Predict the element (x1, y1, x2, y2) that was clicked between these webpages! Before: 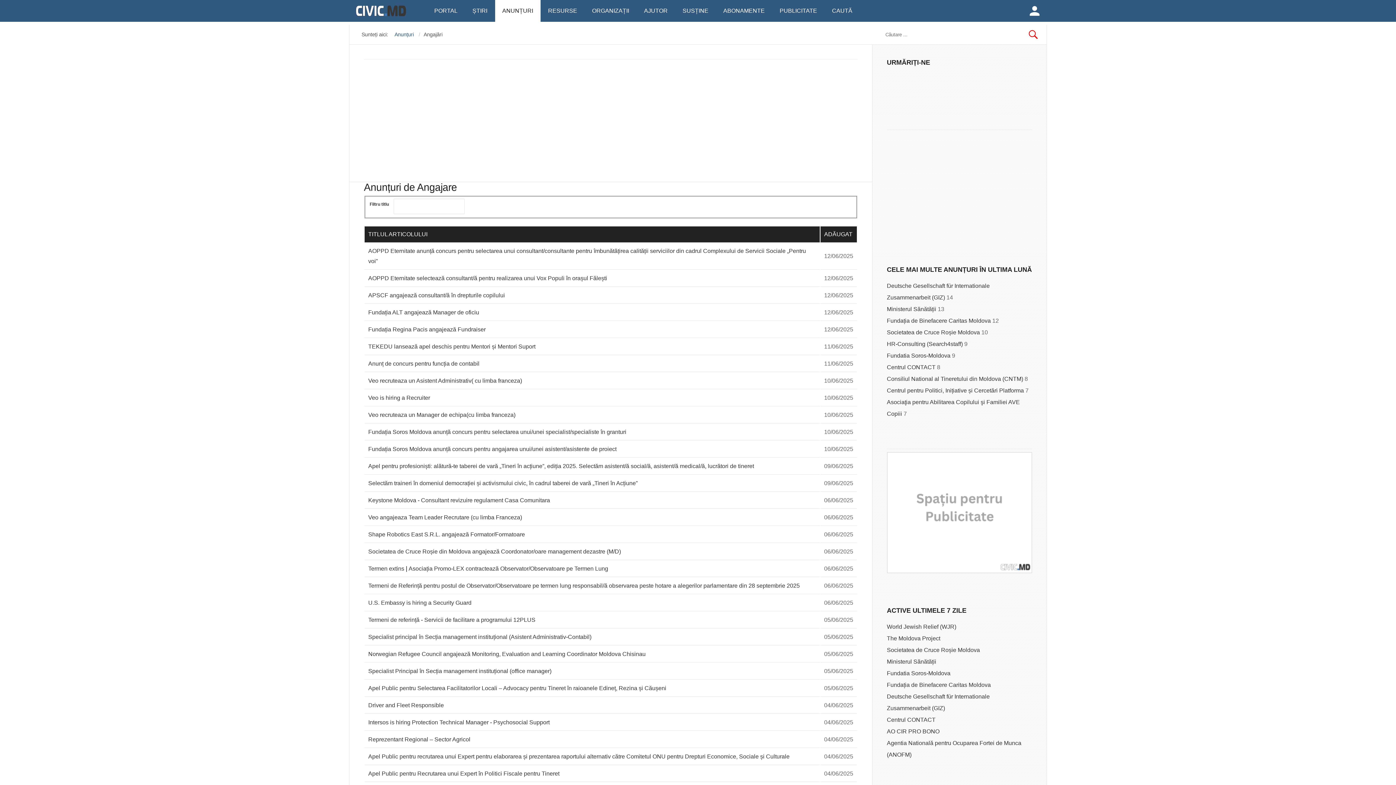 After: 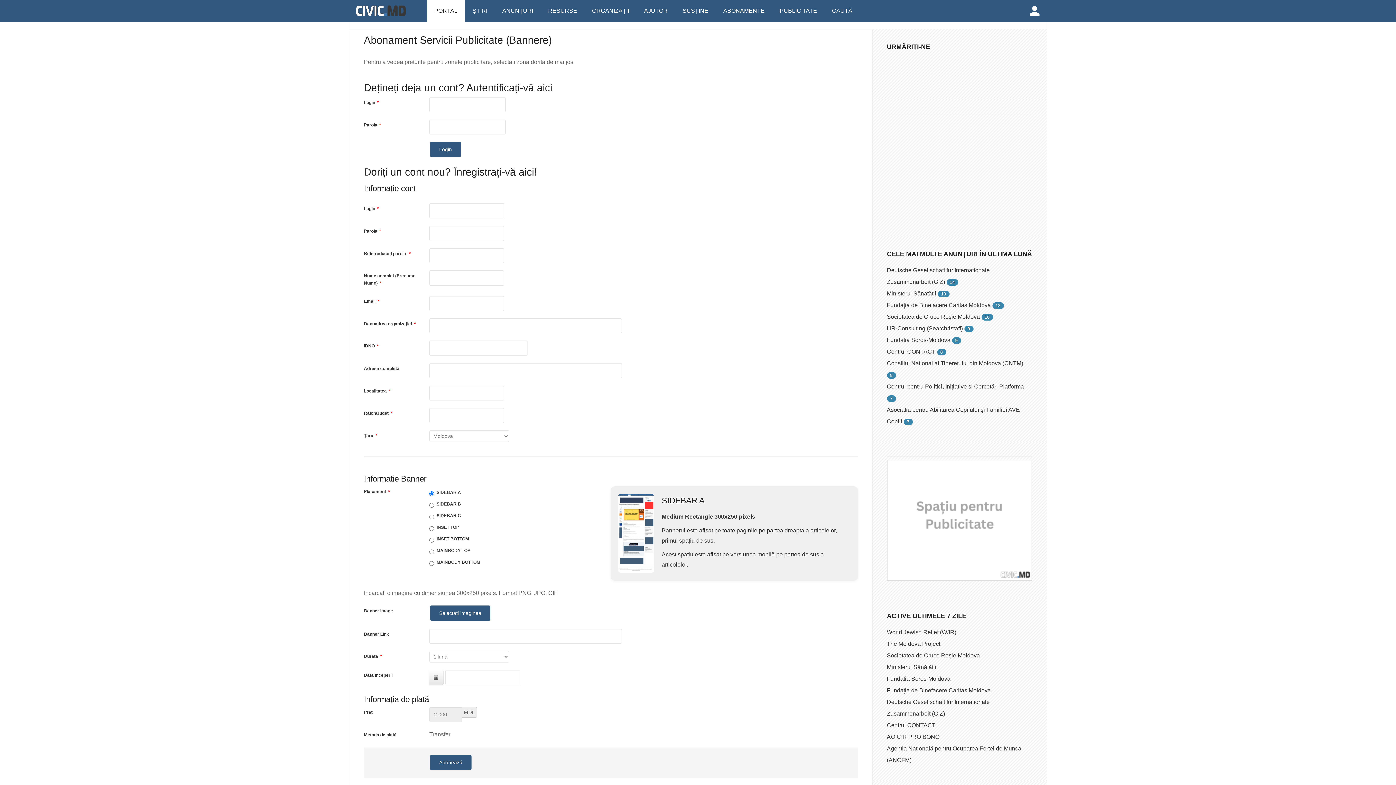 Action: label: PUBLICITATE bbox: (772, 0, 824, 21)